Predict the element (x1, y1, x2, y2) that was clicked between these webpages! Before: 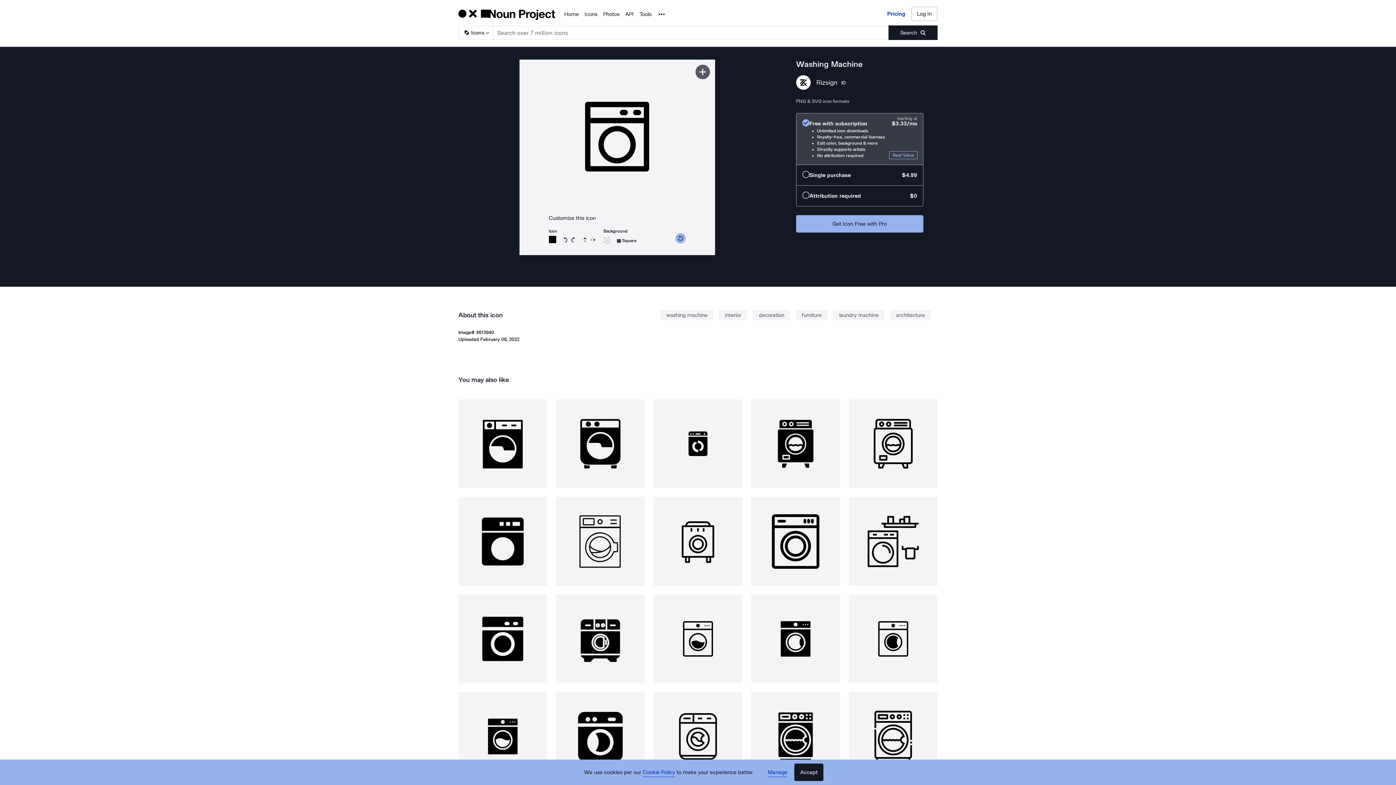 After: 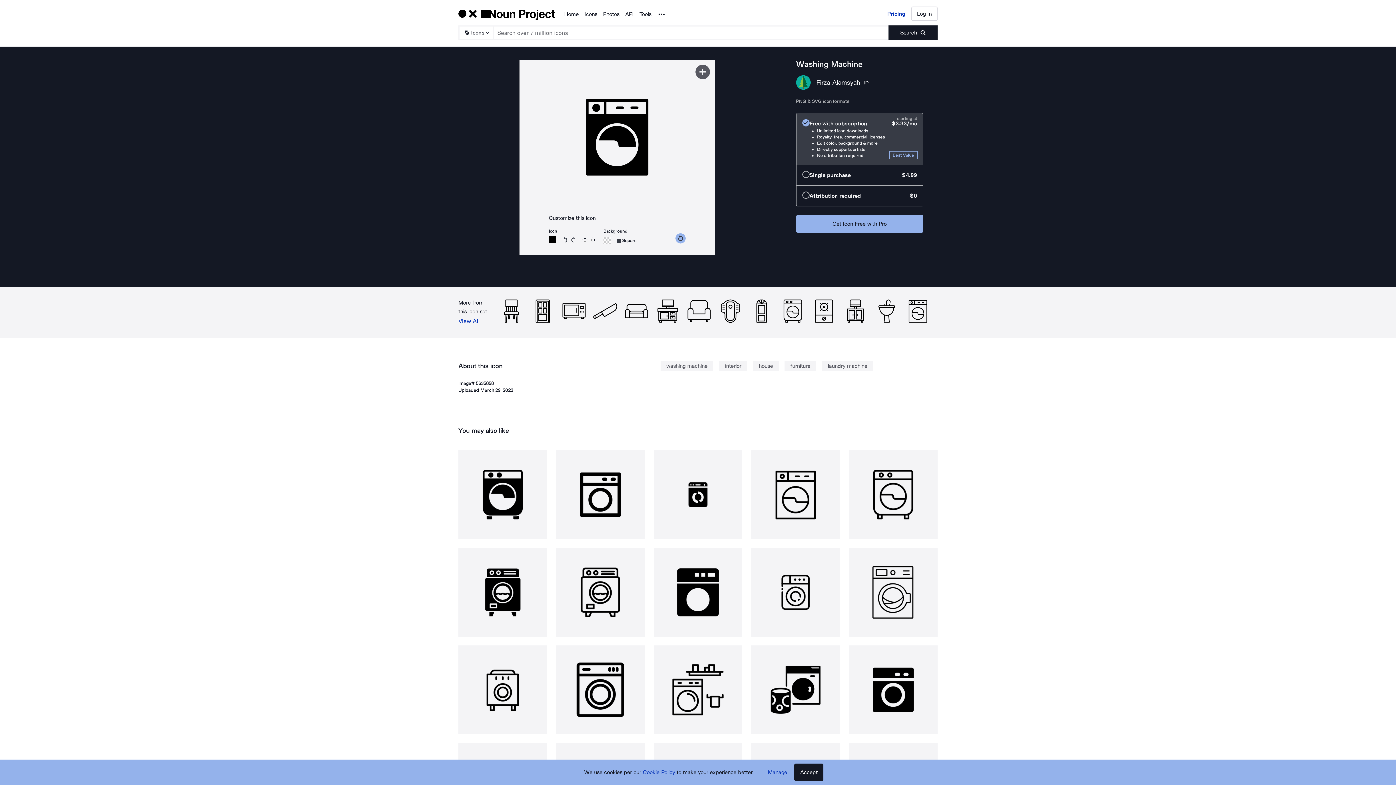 Action: bbox: (458, 399, 547, 488)